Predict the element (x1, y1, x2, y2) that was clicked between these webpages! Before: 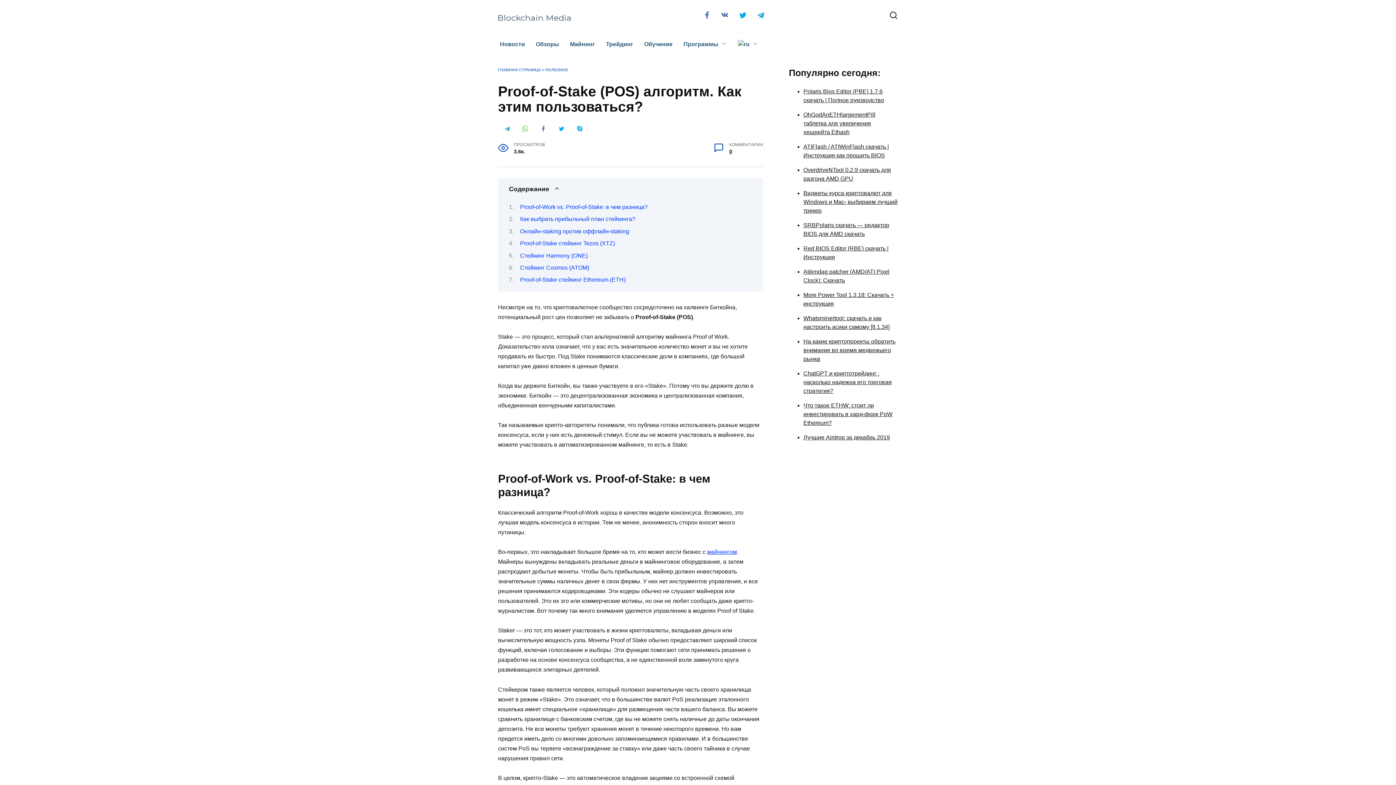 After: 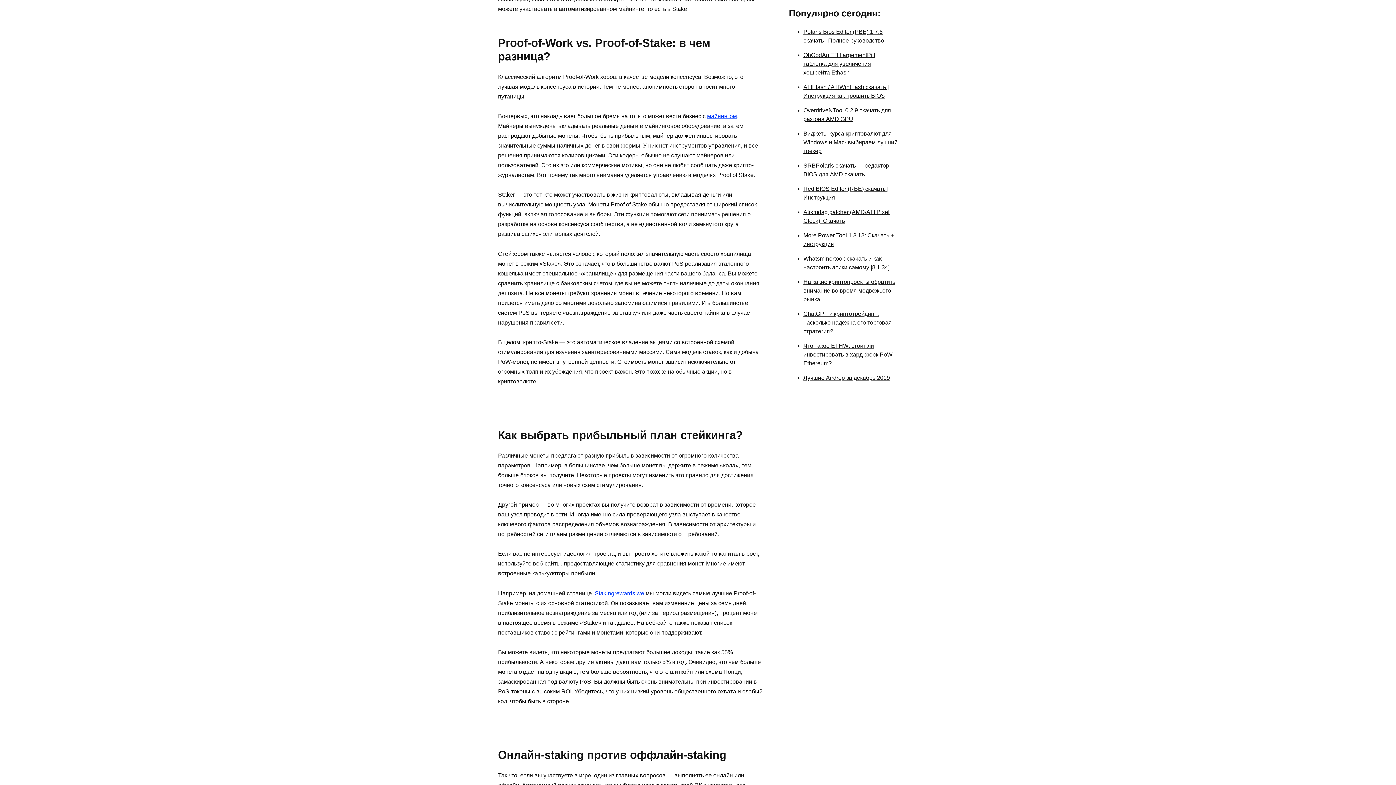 Action: label: Proof-of-Work vs. Proof-of-Stake: в чем разница? bbox: (520, 203, 647, 210)